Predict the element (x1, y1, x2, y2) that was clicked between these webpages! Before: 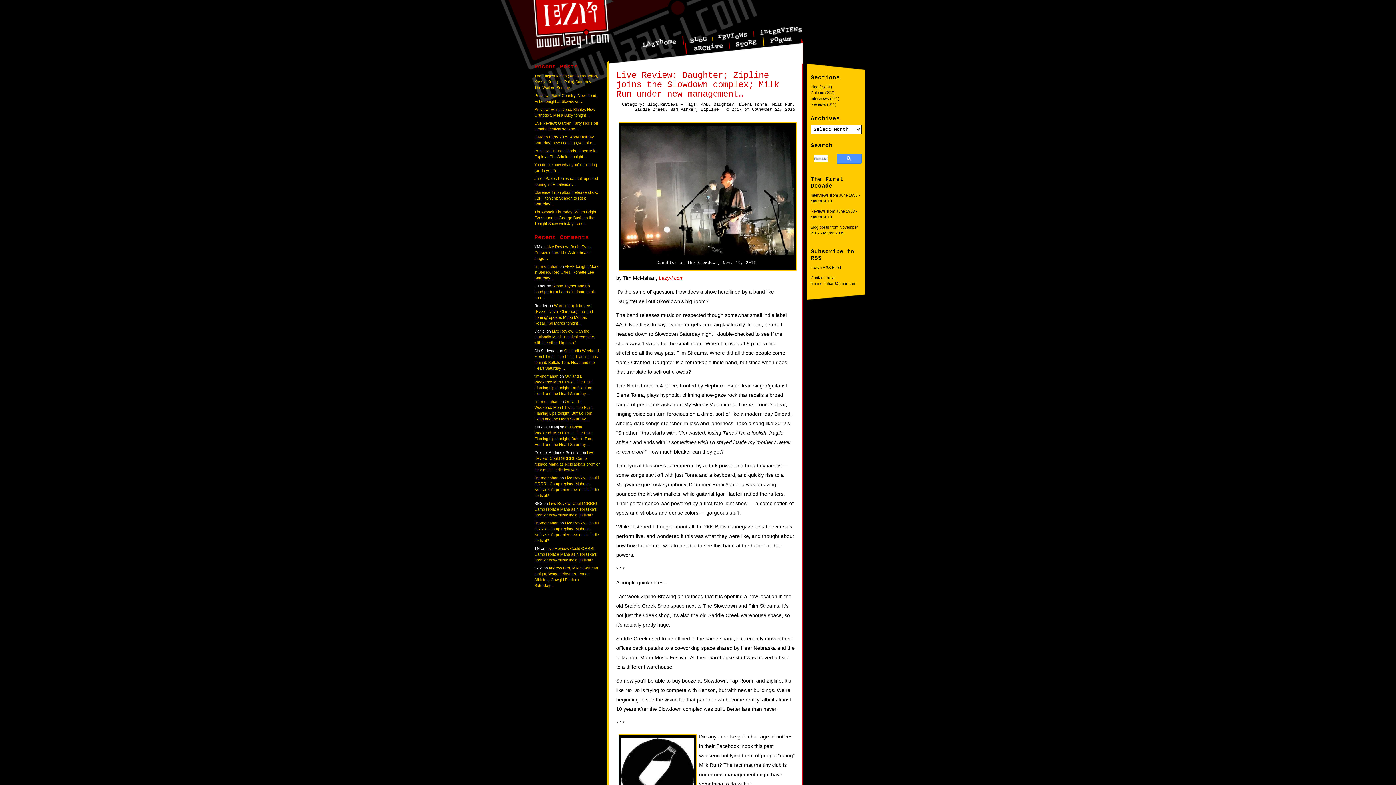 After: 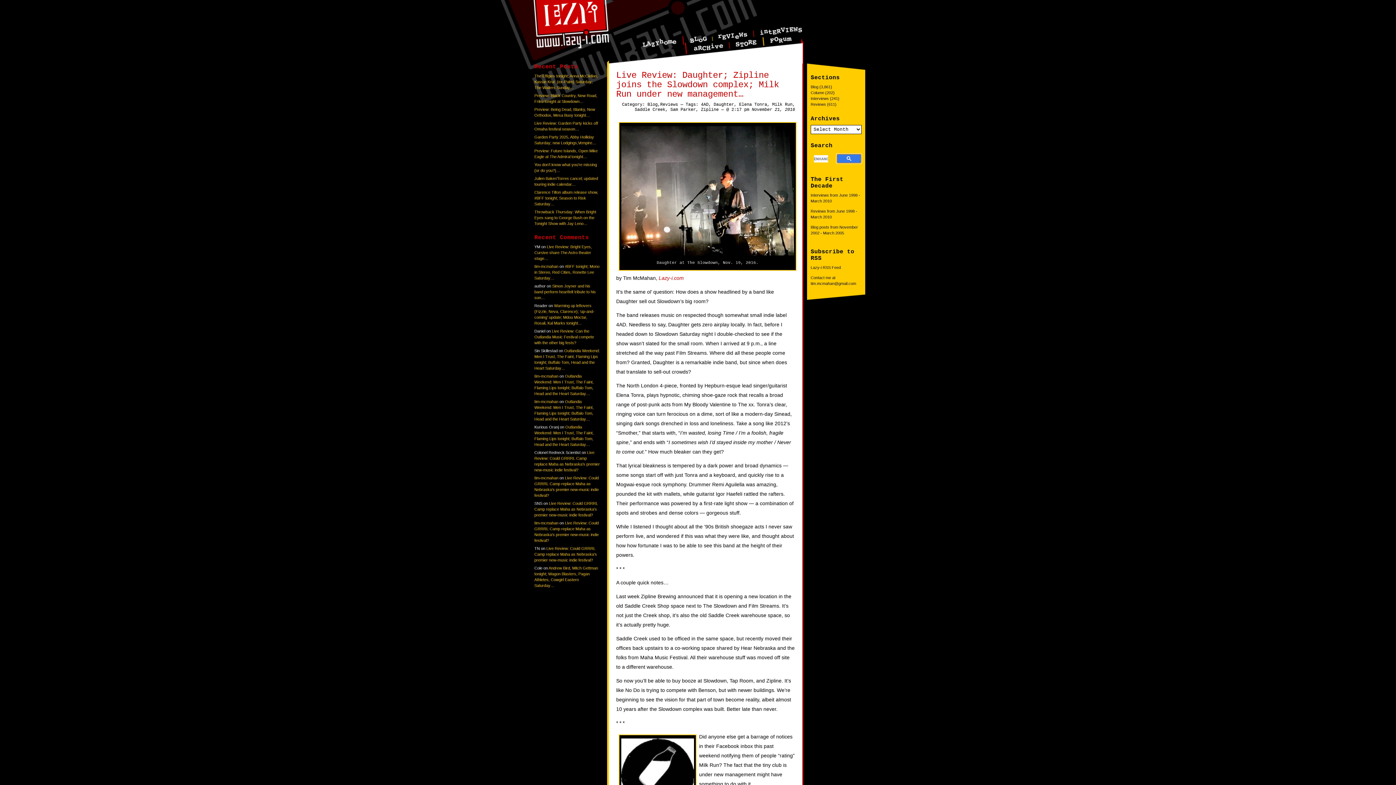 Action: bbox: (836, 153, 861, 163)